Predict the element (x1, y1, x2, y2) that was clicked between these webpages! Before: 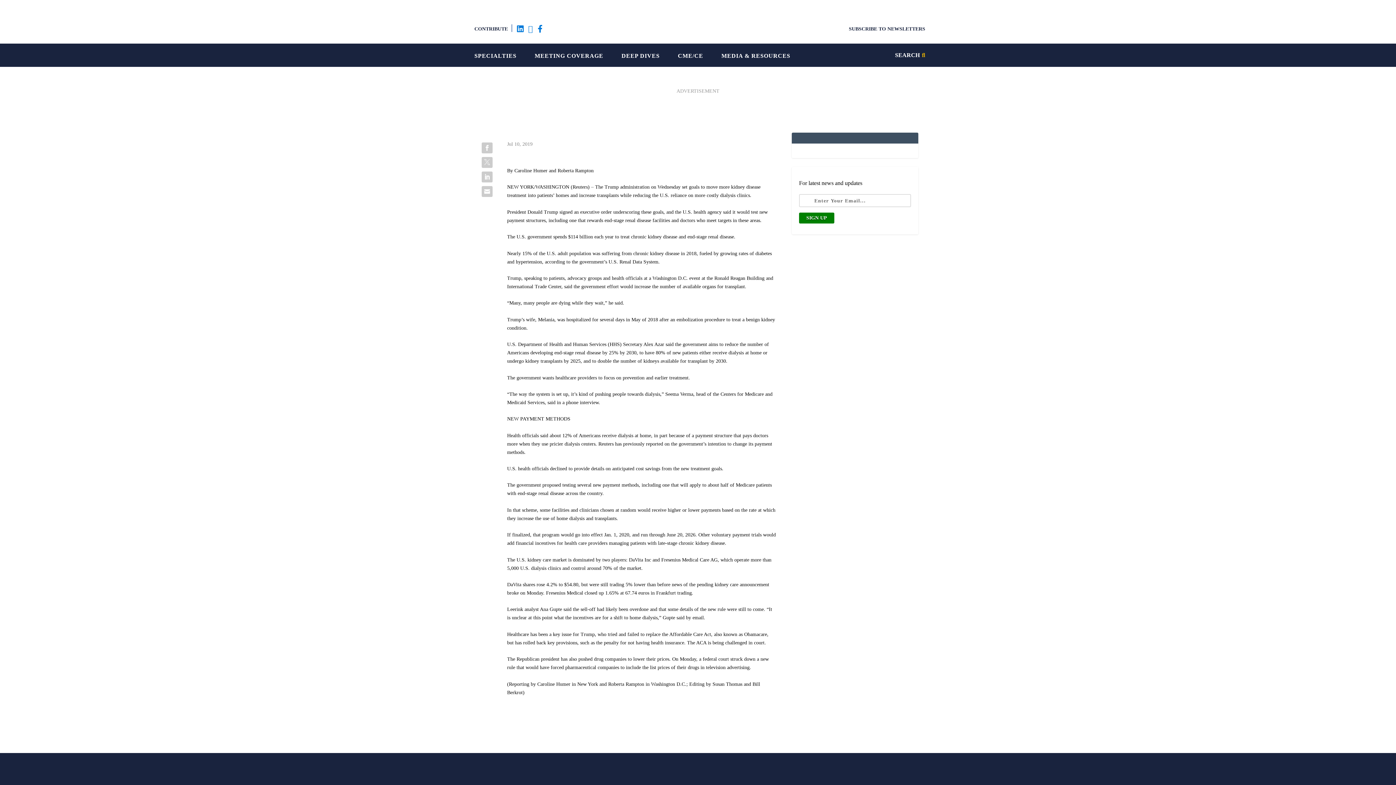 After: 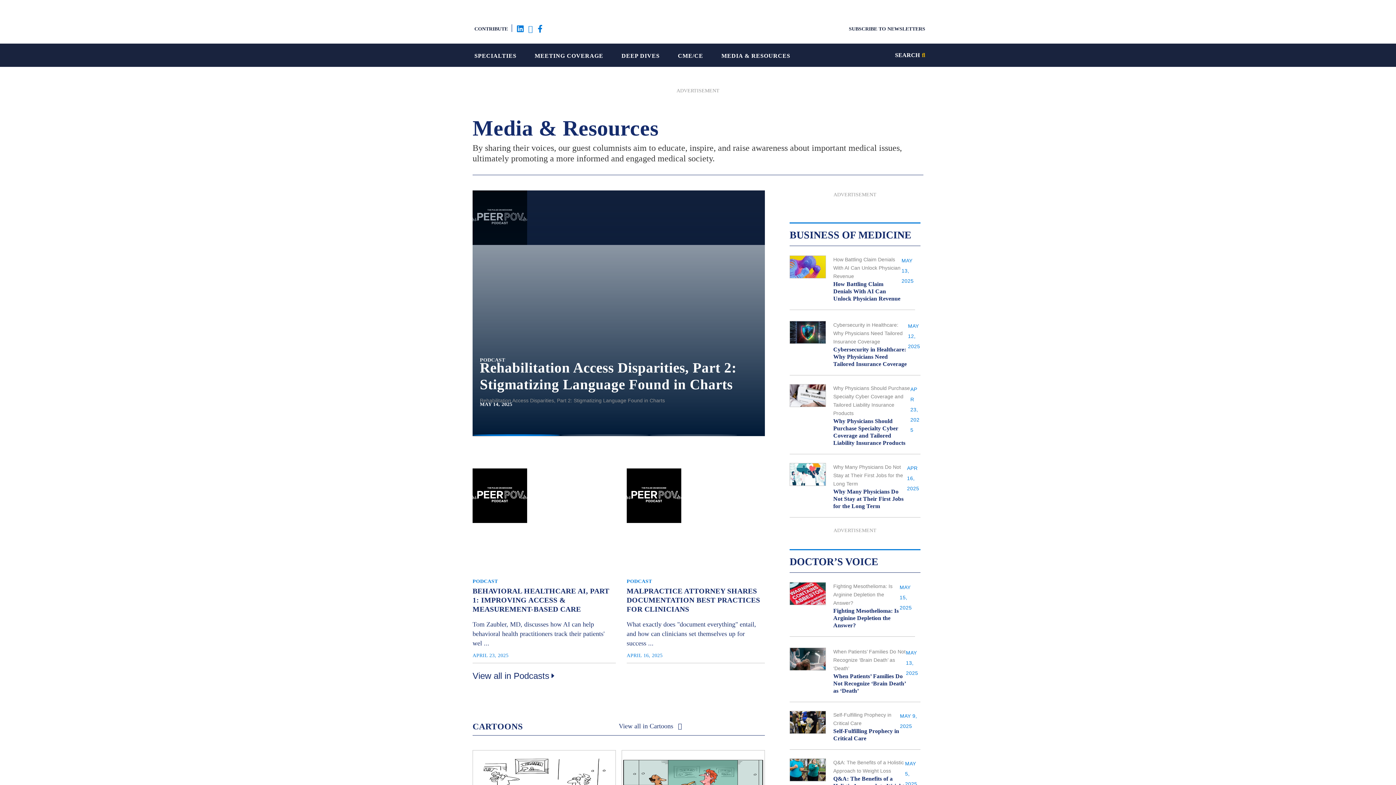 Action: bbox: (721, 48, 790, 61) label: MEDIA & RESOURCES